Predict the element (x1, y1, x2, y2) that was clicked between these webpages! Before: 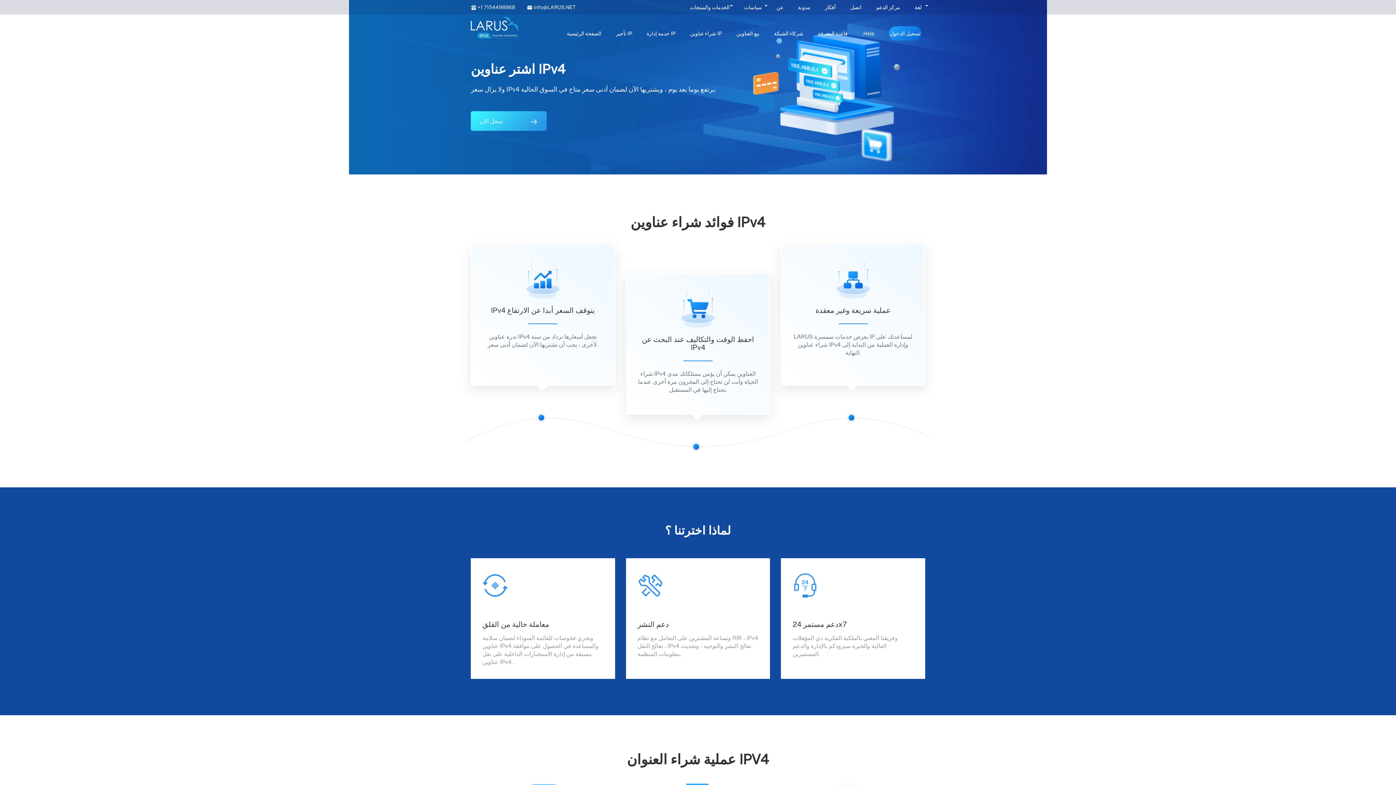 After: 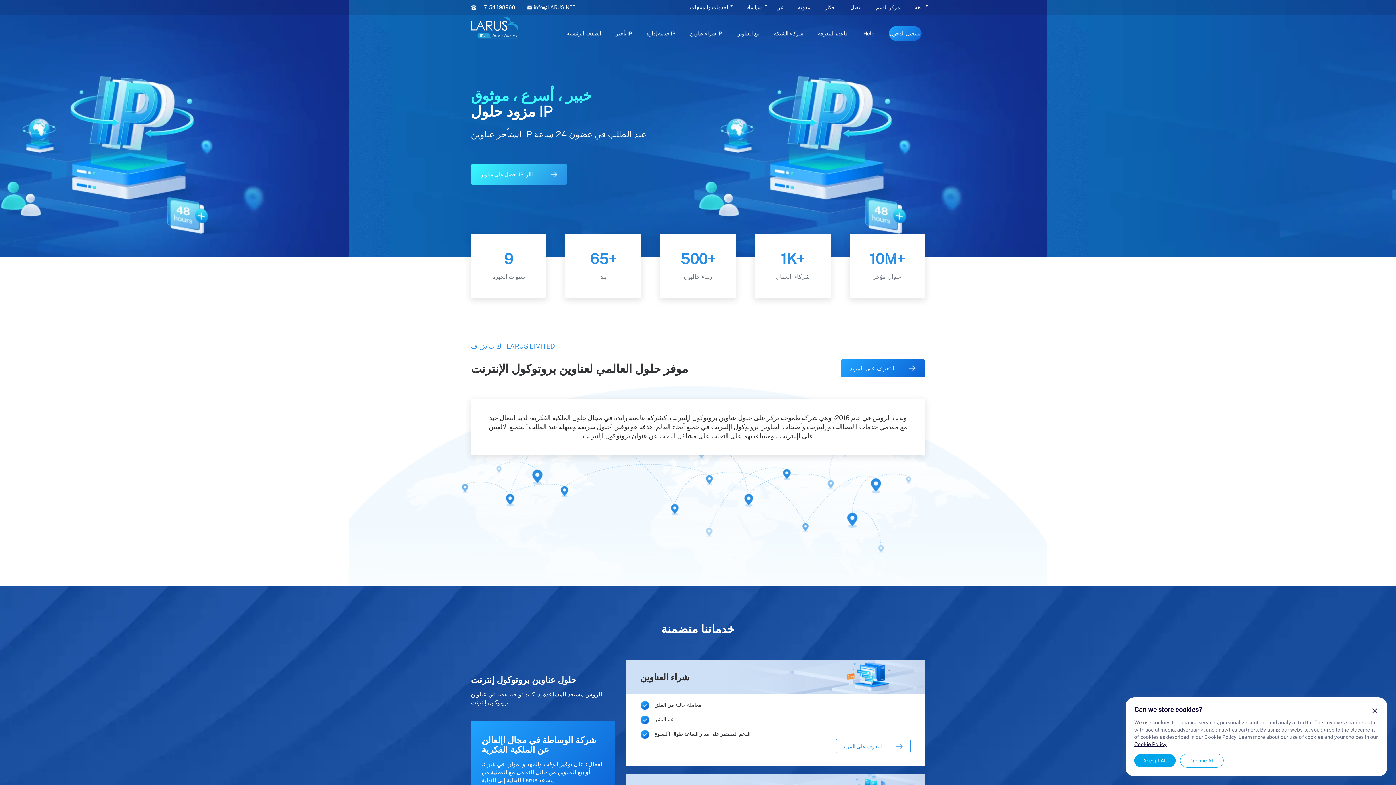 Action: label: الصفحة الرئيسية bbox: (566, 26, 601, 52)